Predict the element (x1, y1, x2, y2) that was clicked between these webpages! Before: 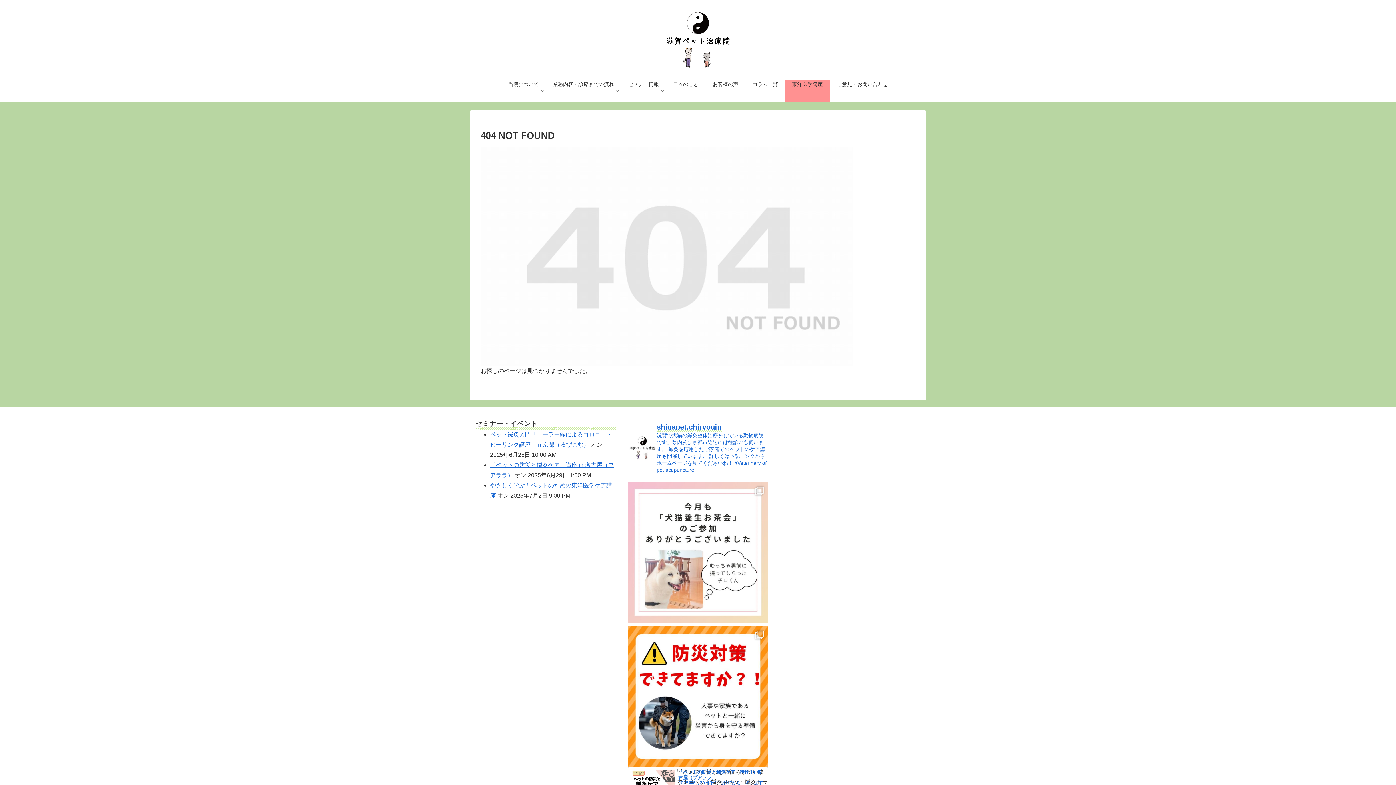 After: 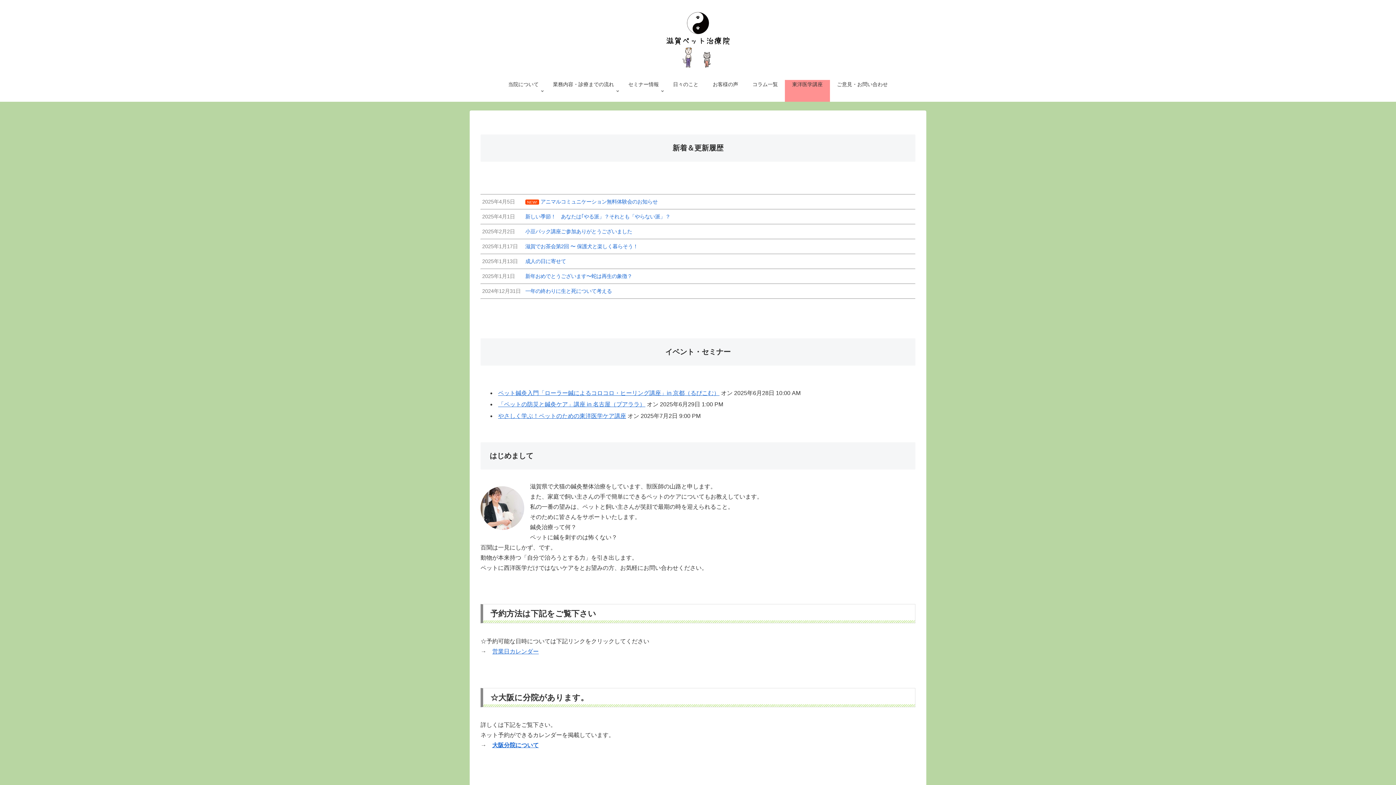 Action: bbox: (656, 3, 740, 76)